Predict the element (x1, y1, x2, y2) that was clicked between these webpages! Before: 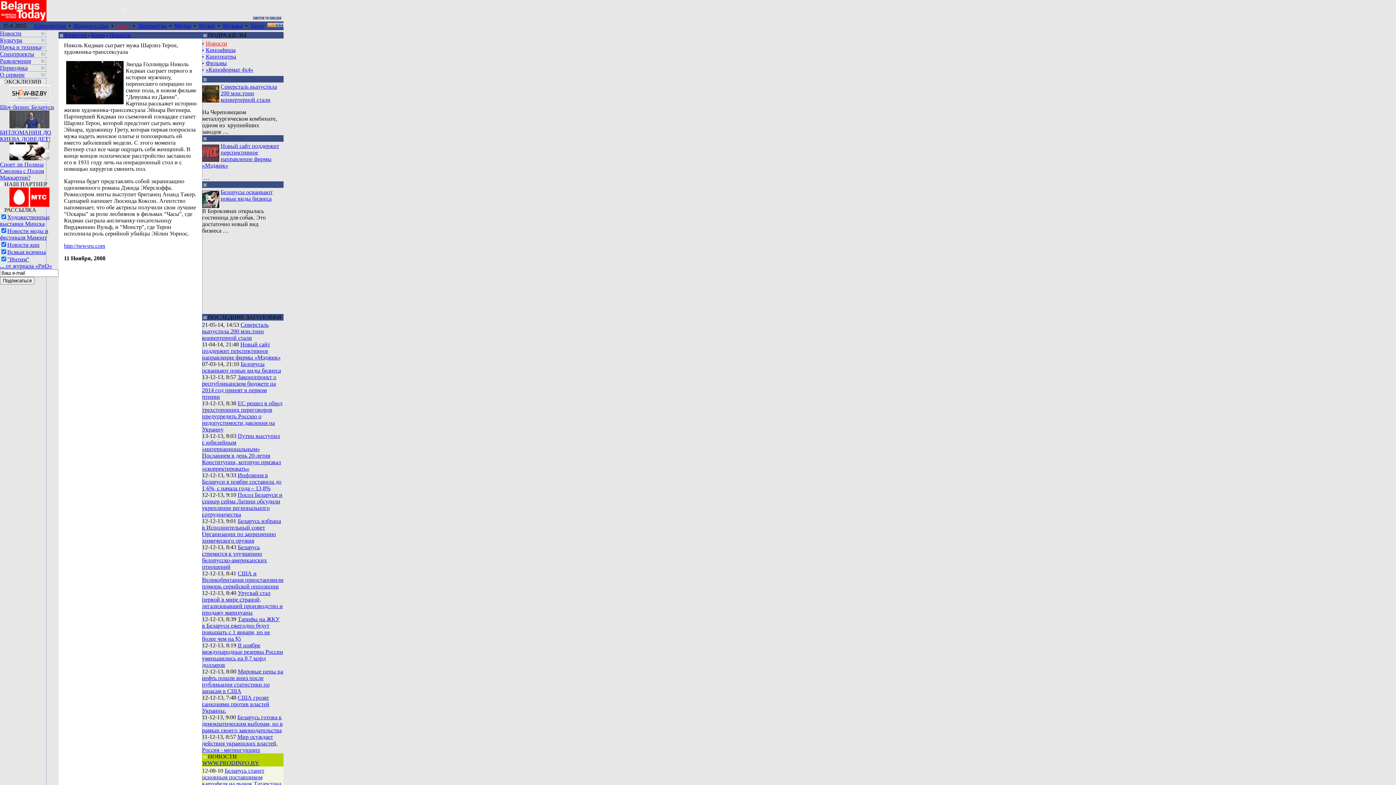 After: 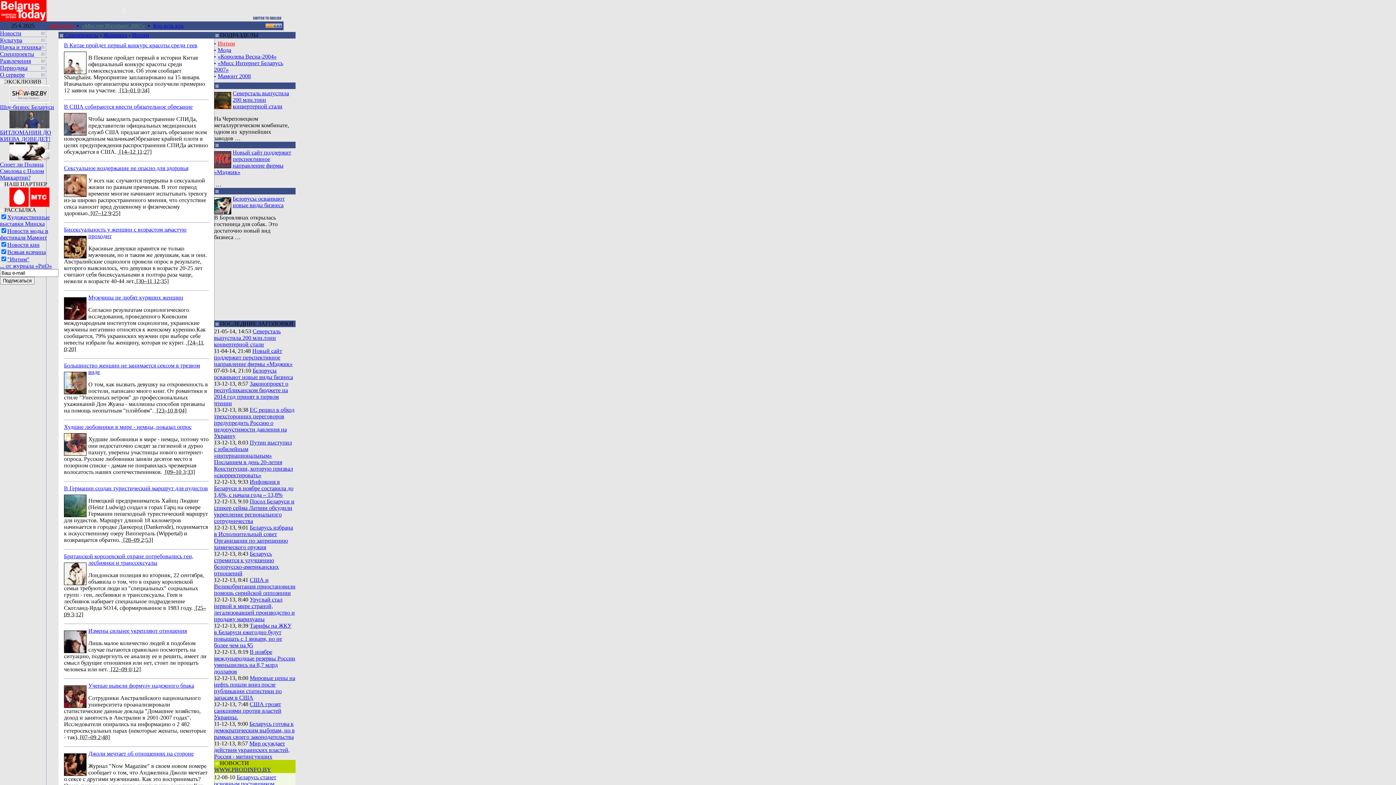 Action: label: Спецпроекты bbox: (0, 50, 41, 57)